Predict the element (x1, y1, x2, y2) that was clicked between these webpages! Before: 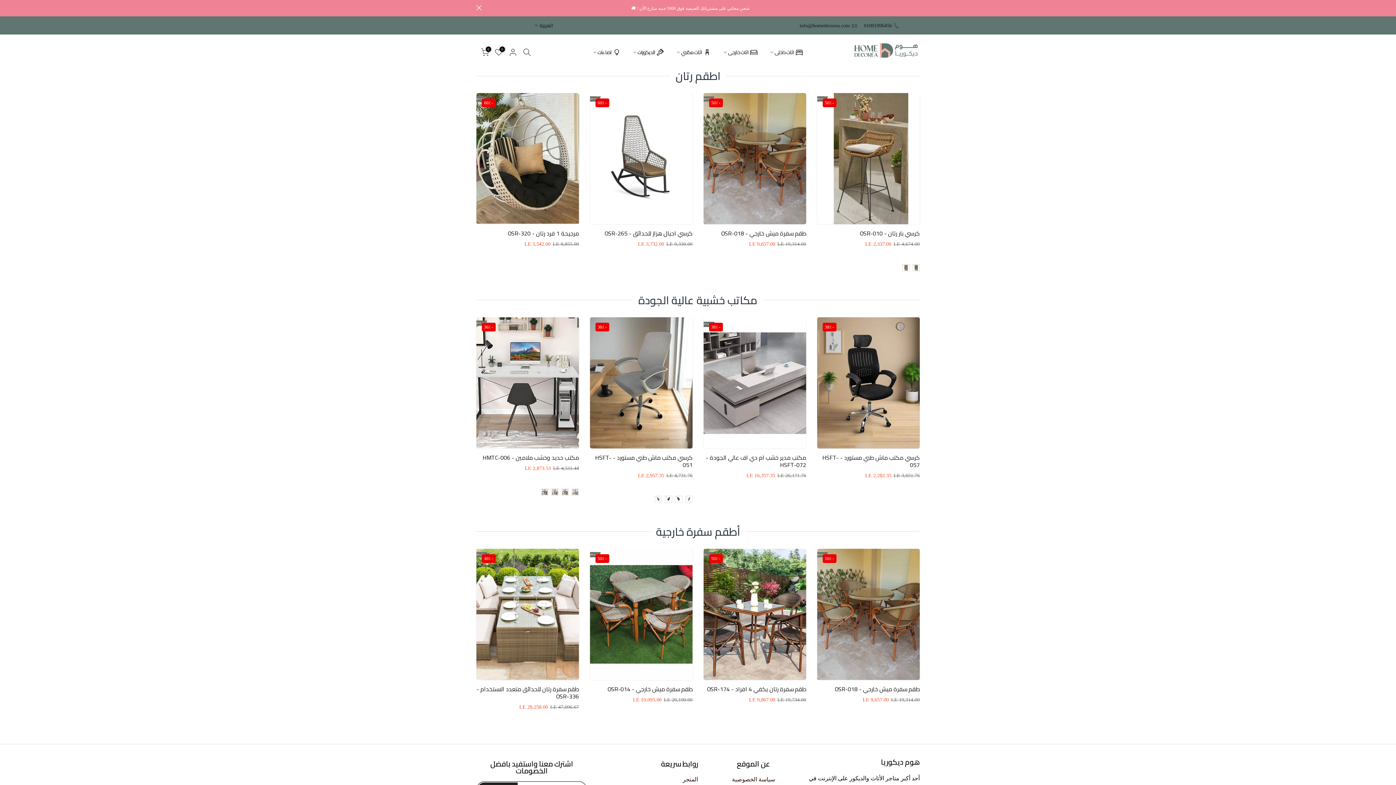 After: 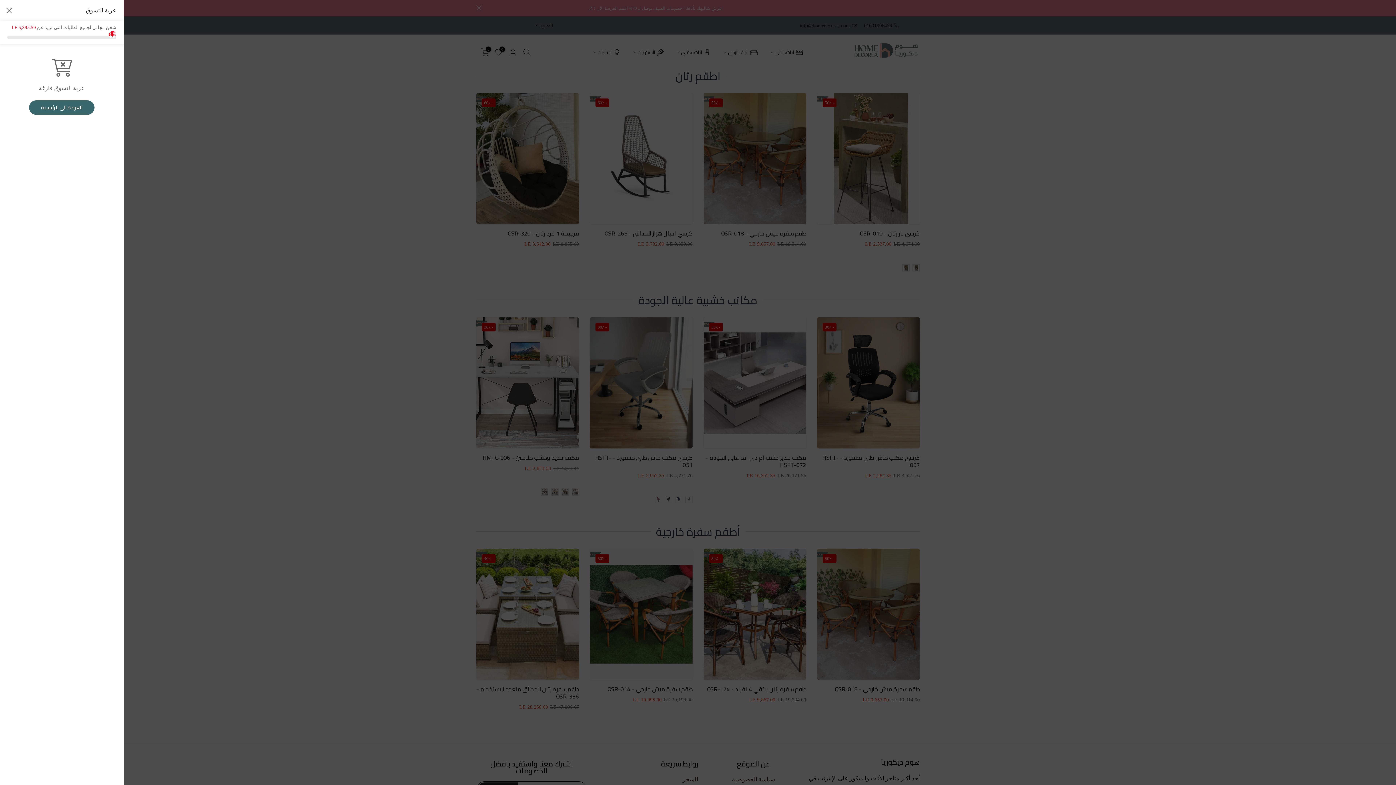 Action: bbox: (481, 48, 489, 56) label: 0